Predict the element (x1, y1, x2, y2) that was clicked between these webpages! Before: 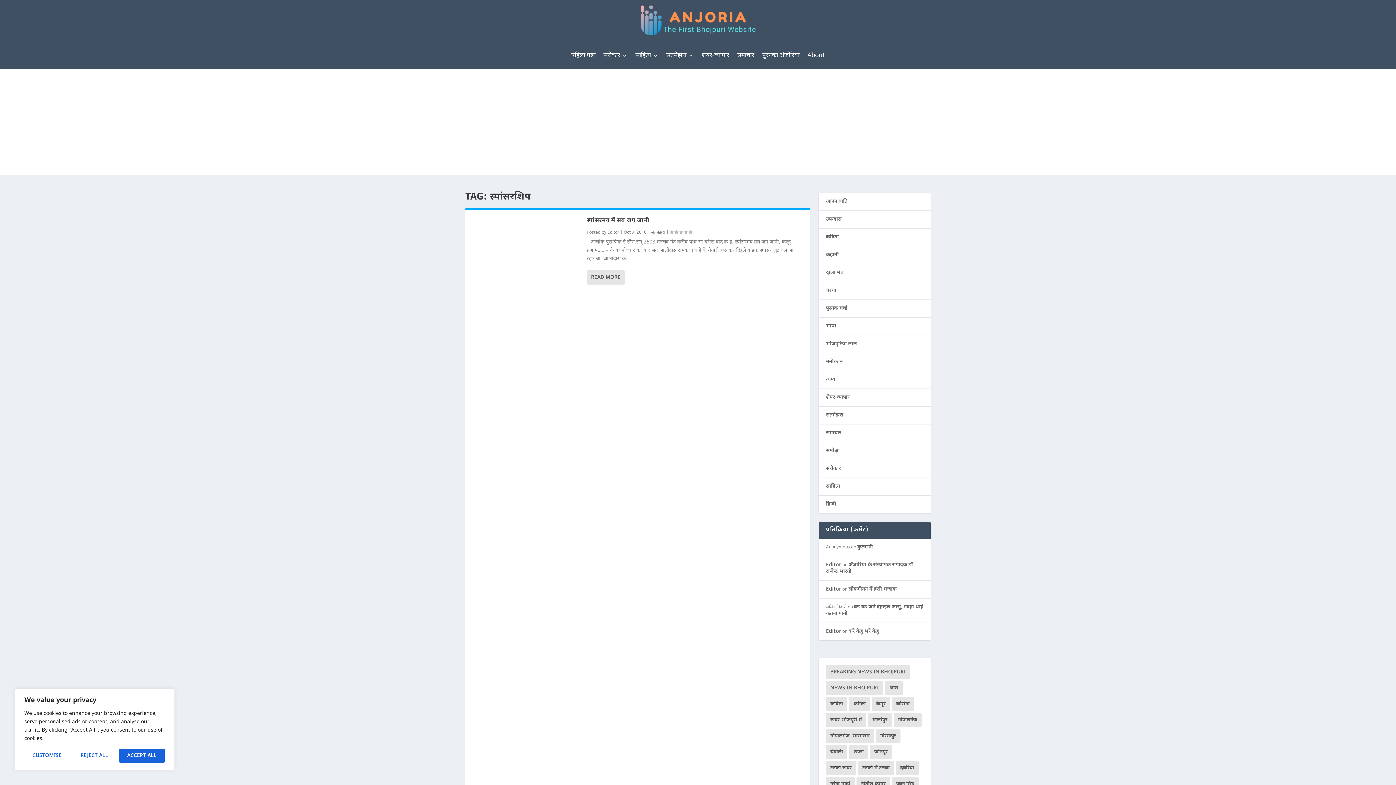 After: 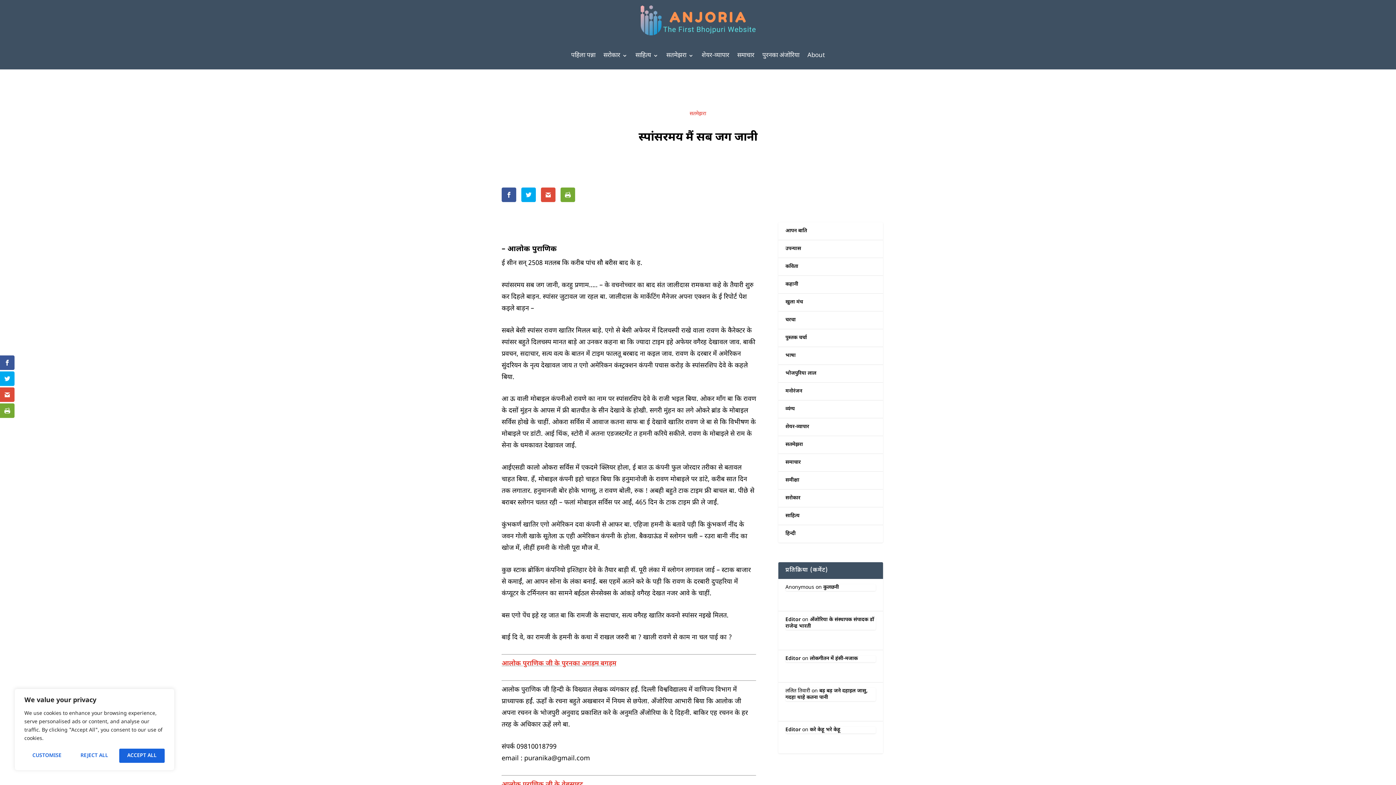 Action: bbox: (586, 270, 625, 284) label: READ MORE